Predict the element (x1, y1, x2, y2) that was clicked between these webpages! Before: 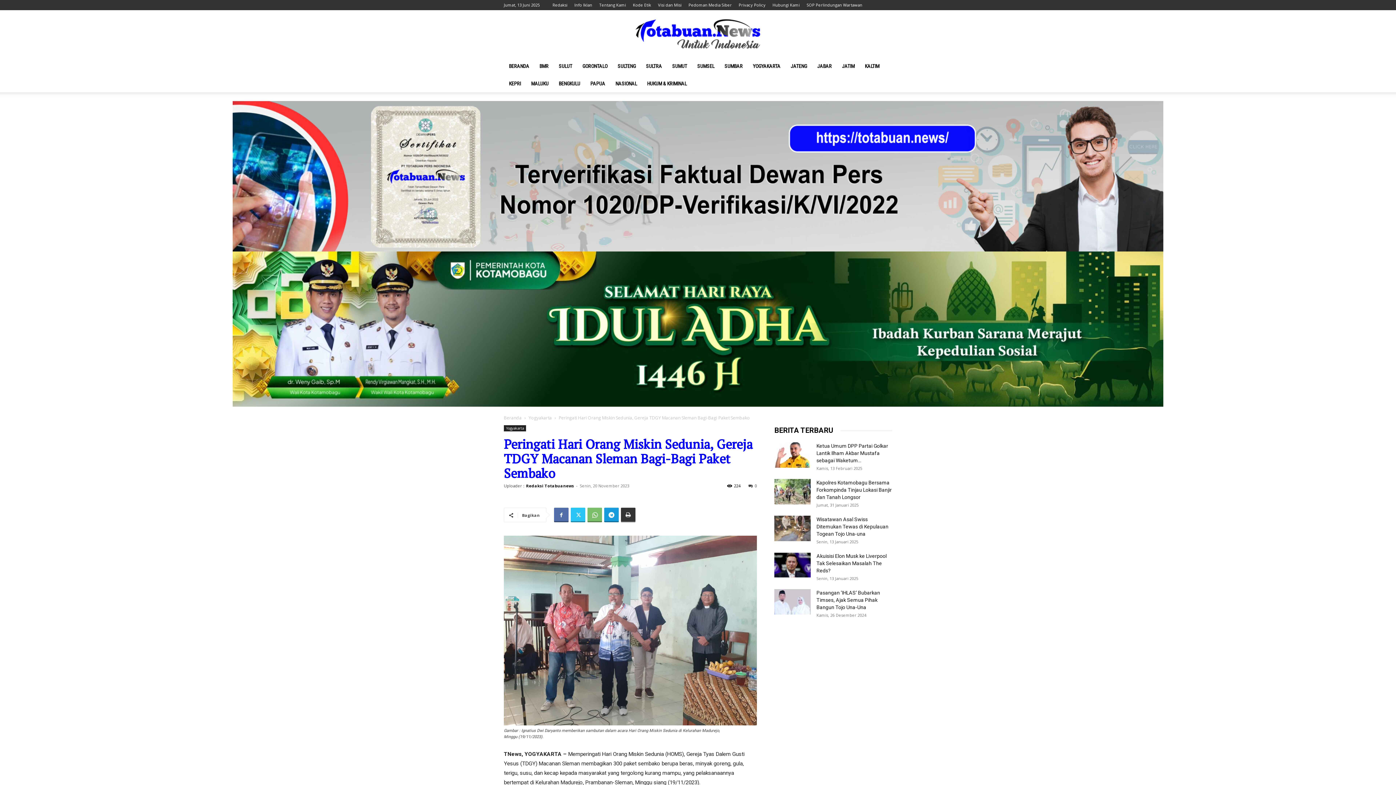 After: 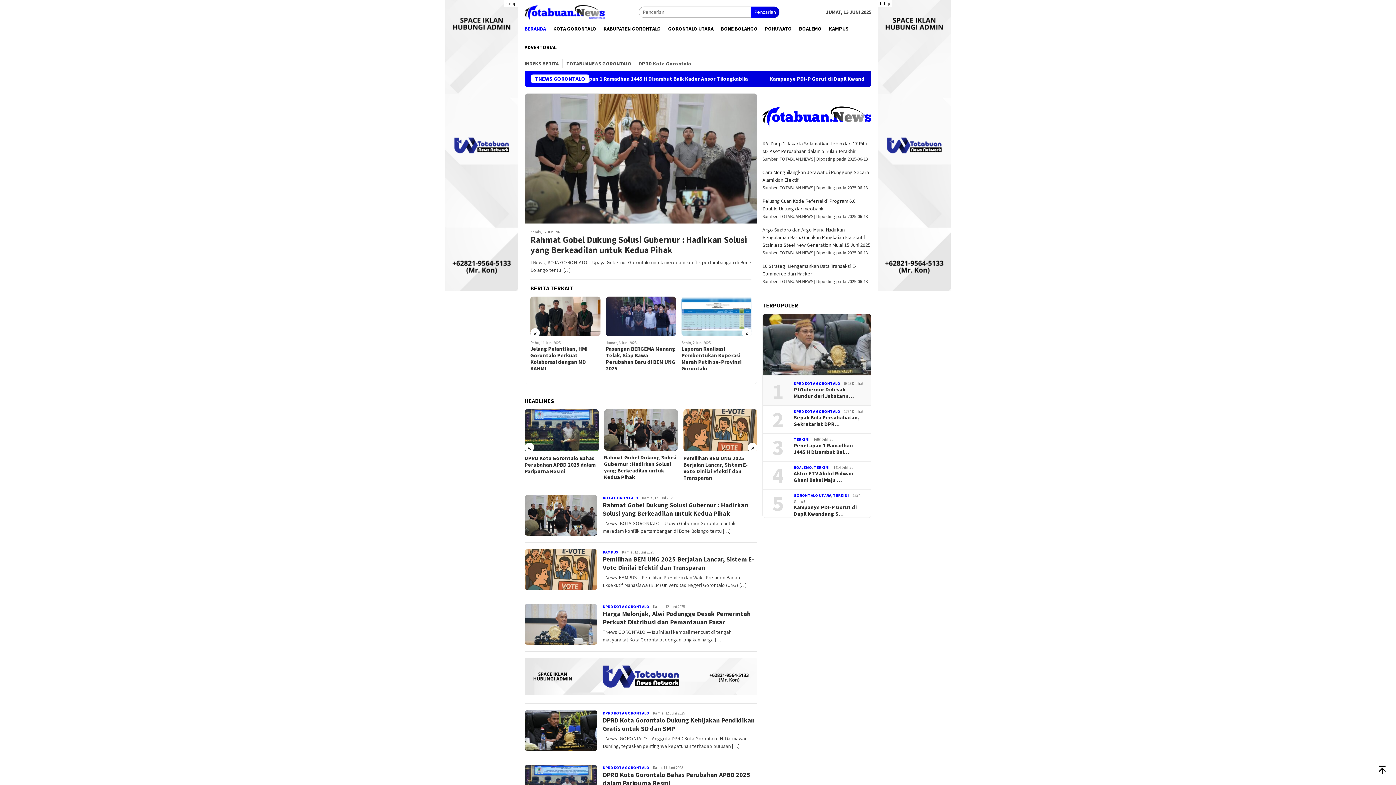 Action: bbox: (577, 57, 612, 74) label: GORONTALO